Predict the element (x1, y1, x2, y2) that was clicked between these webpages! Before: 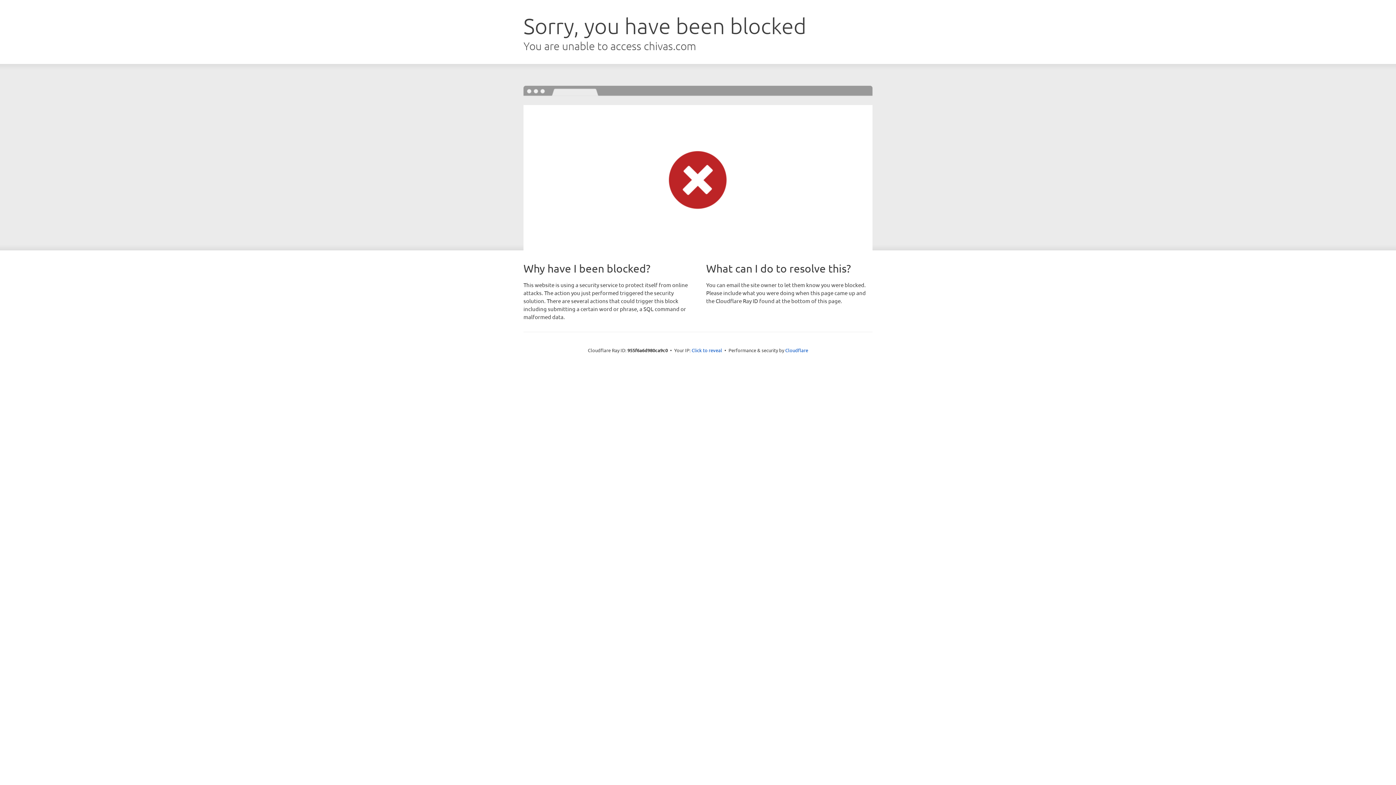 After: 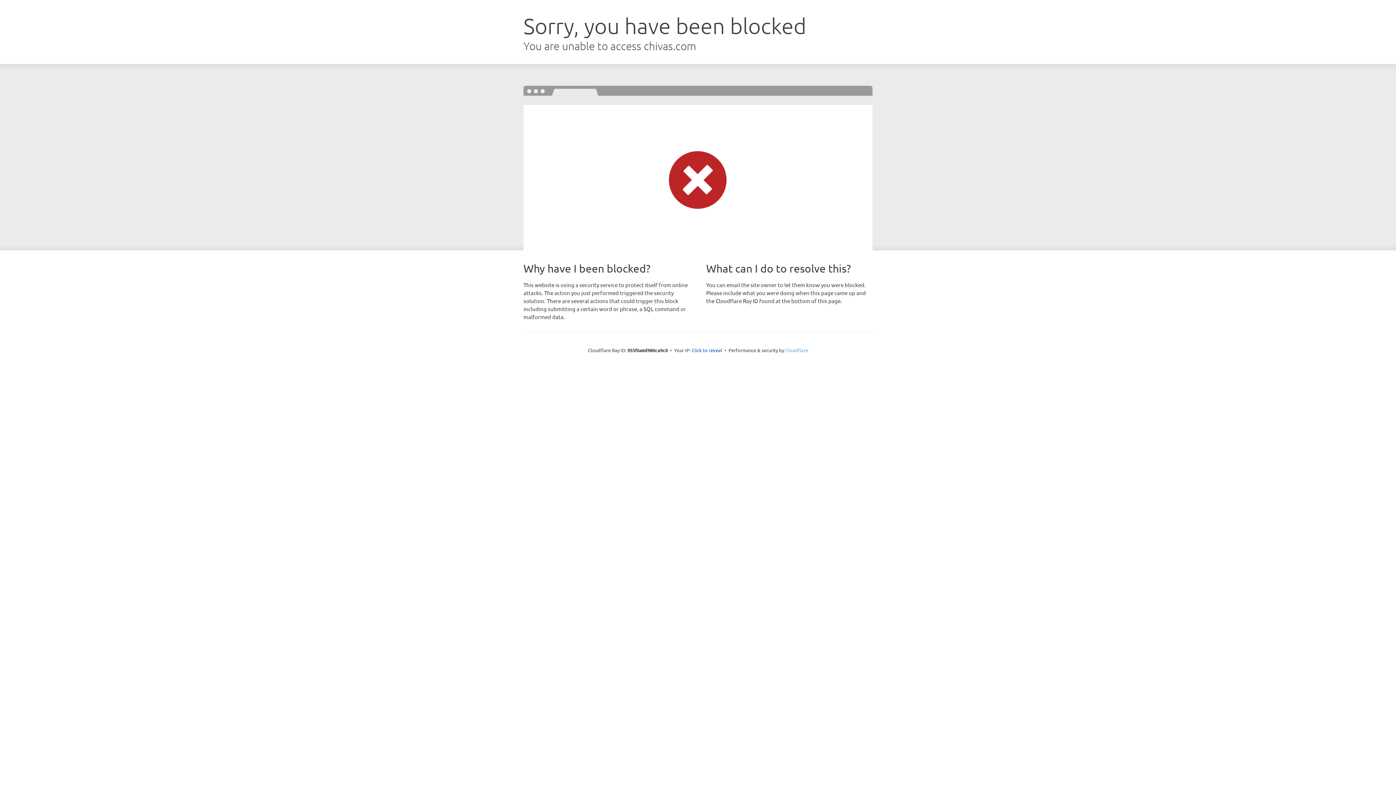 Action: bbox: (785, 347, 808, 353) label: Cloudflare